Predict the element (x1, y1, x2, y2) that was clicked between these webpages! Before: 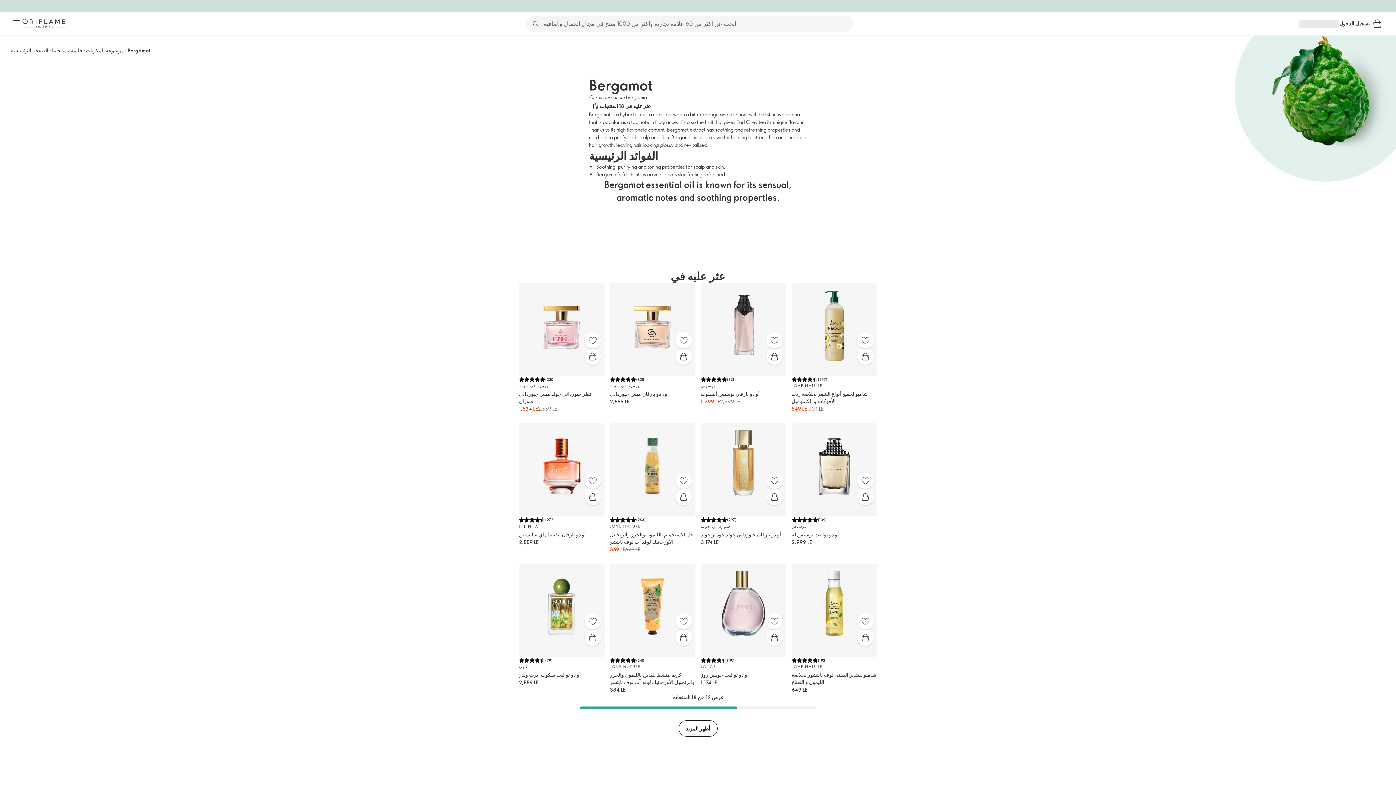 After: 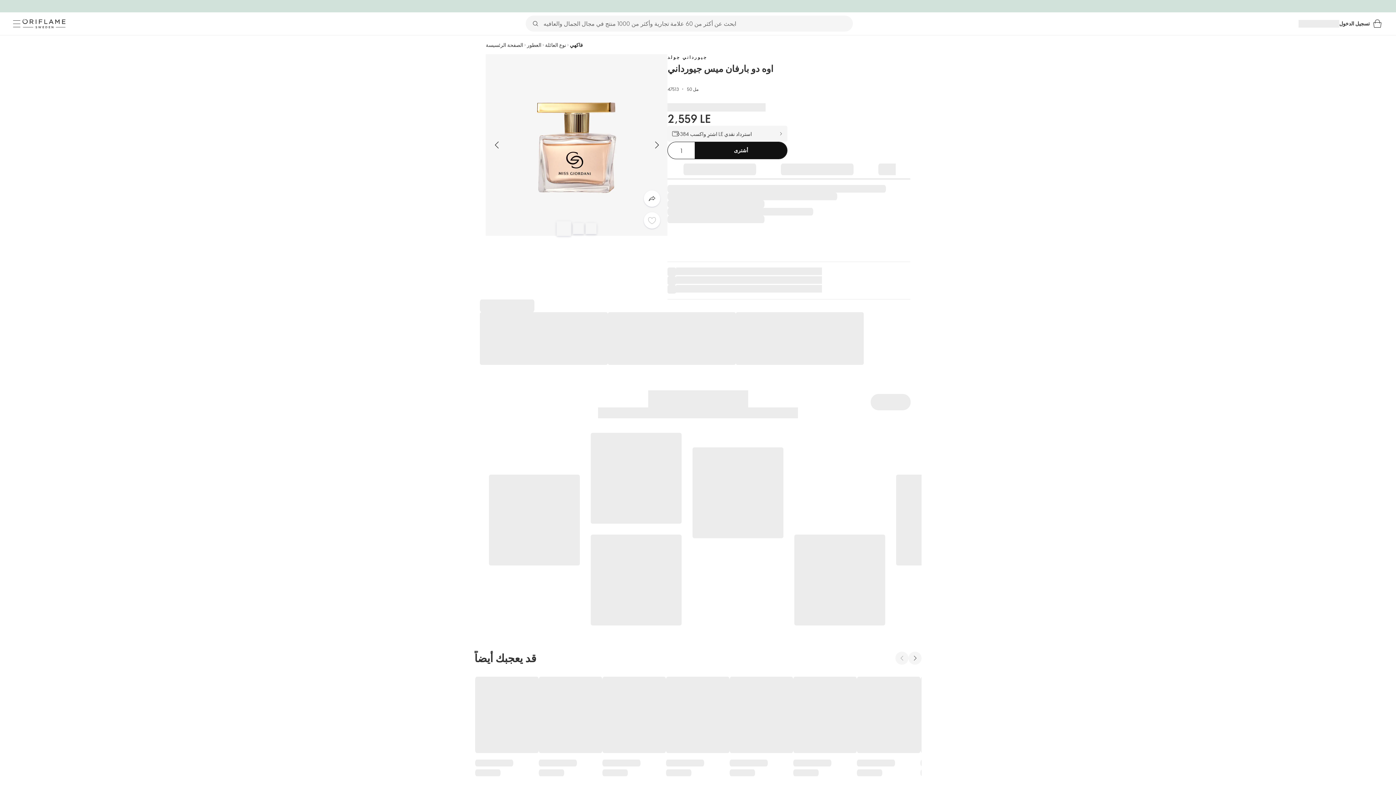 Action: bbox: (610, 283, 695, 412) label: (528)
جيورداني جولد

اوه دو بارفان ميس جيورداني

2,559 LE